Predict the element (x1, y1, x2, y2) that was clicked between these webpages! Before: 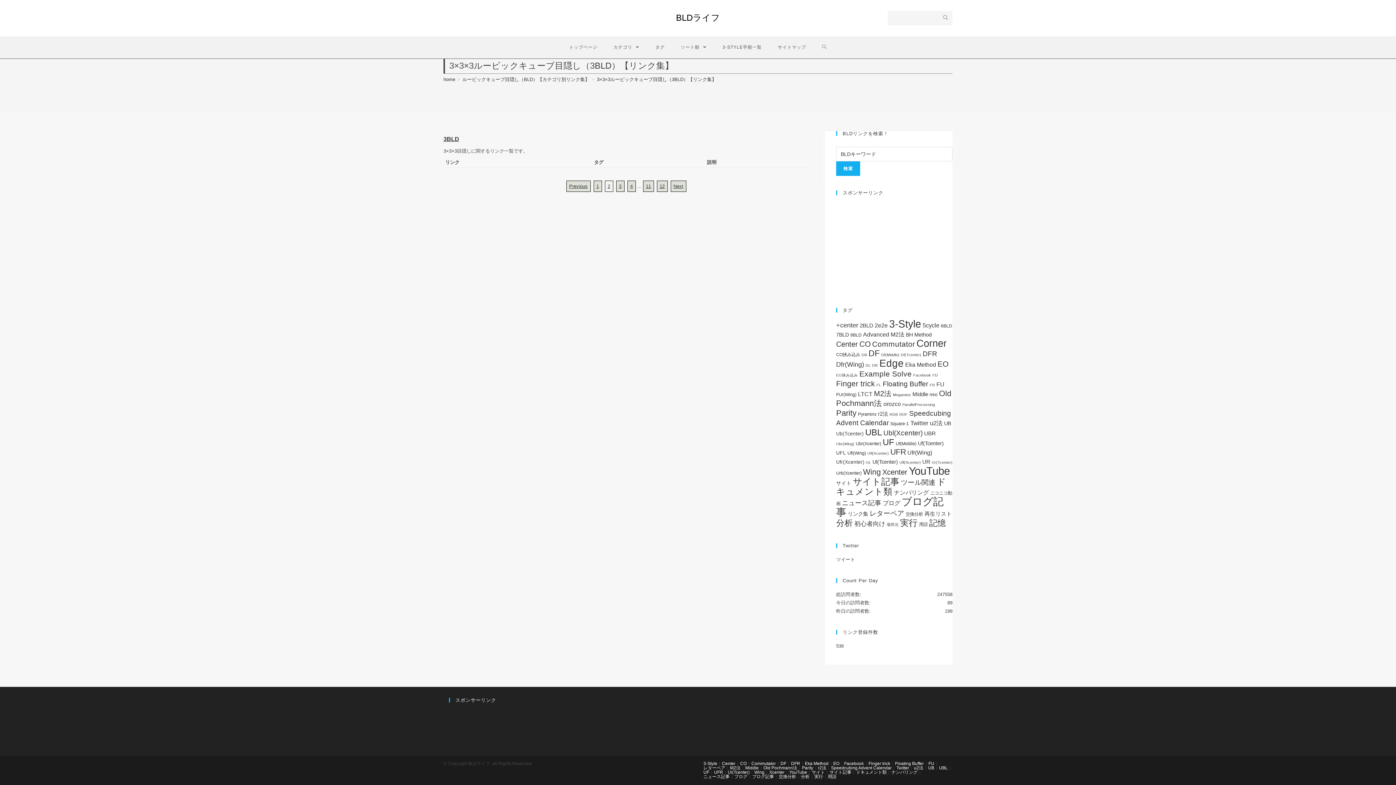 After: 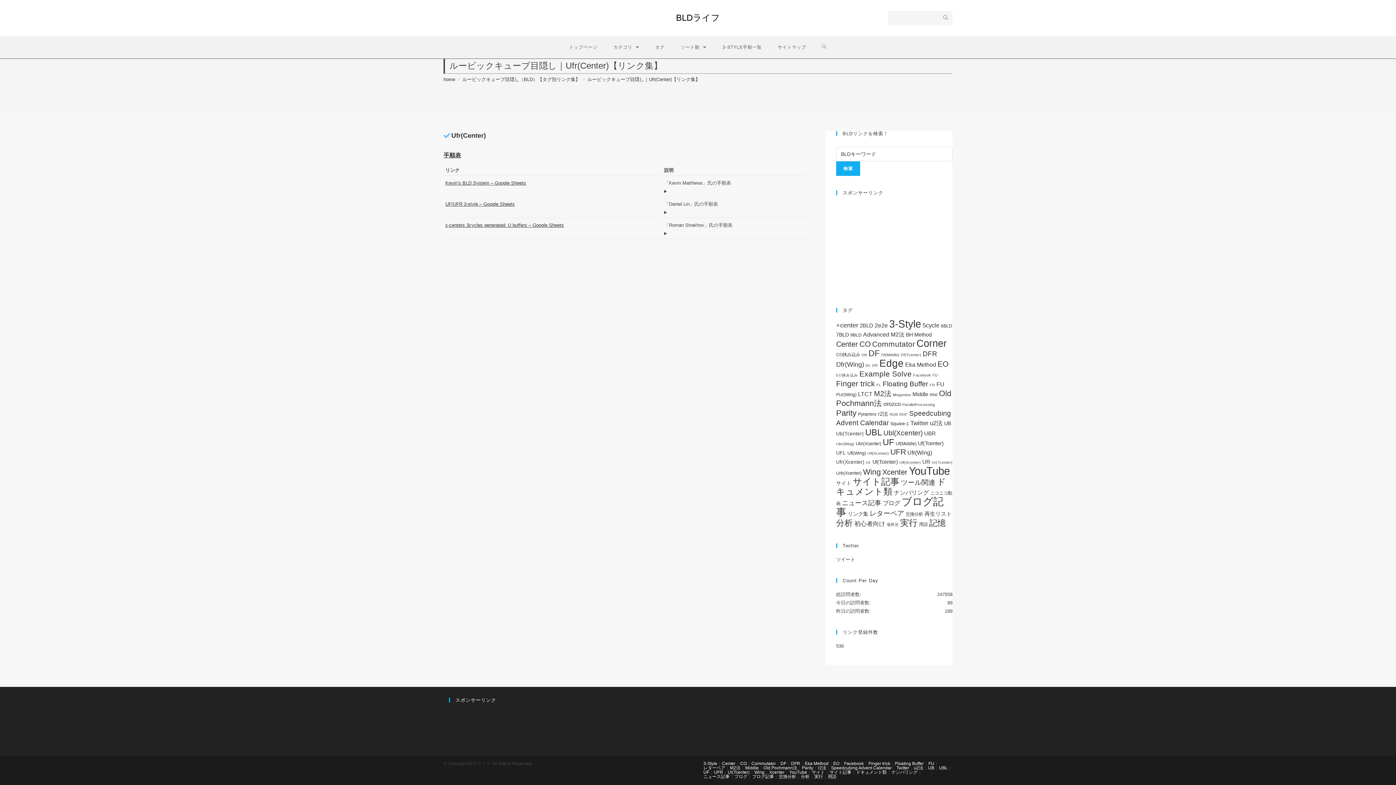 Action: label: Ufr(Xcenter) (3個の項目) bbox: (836, 459, 864, 465)